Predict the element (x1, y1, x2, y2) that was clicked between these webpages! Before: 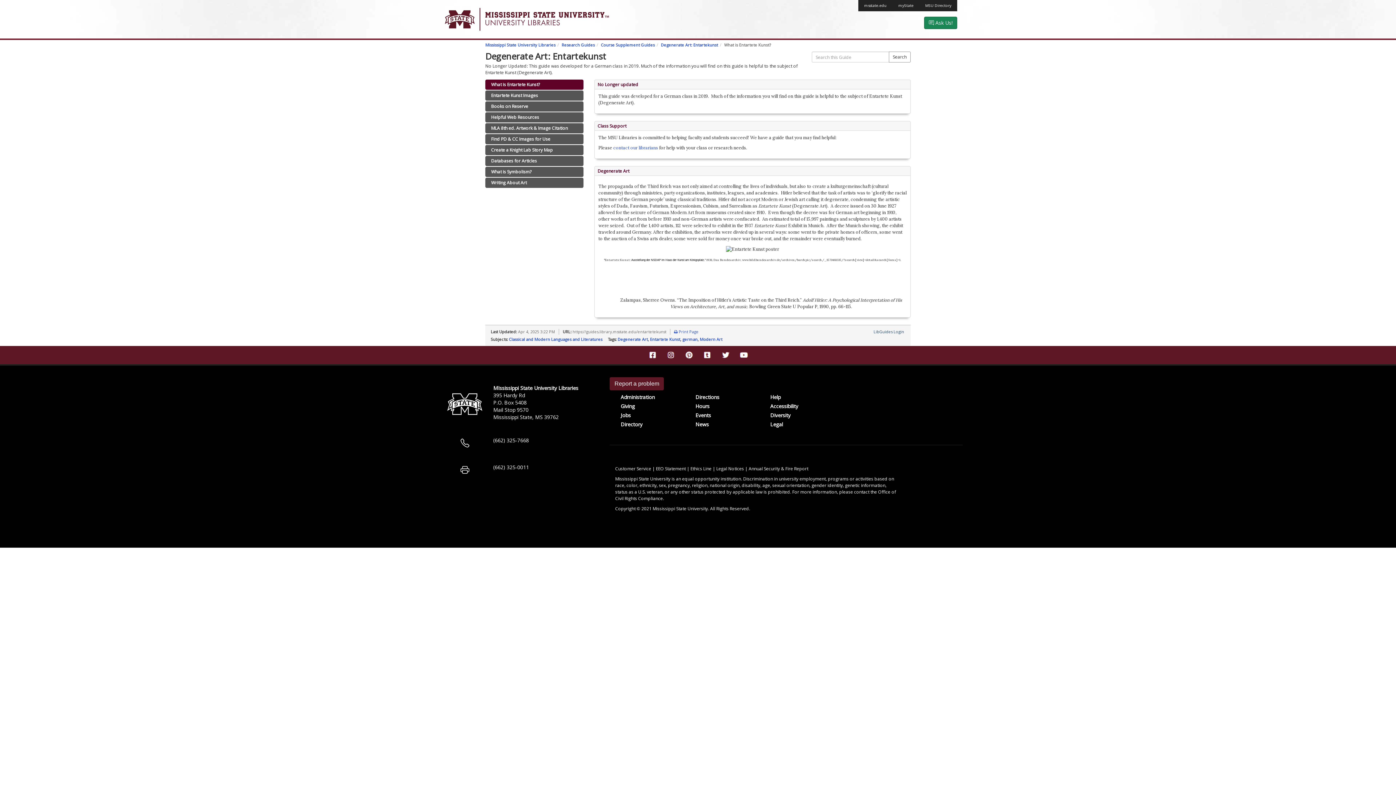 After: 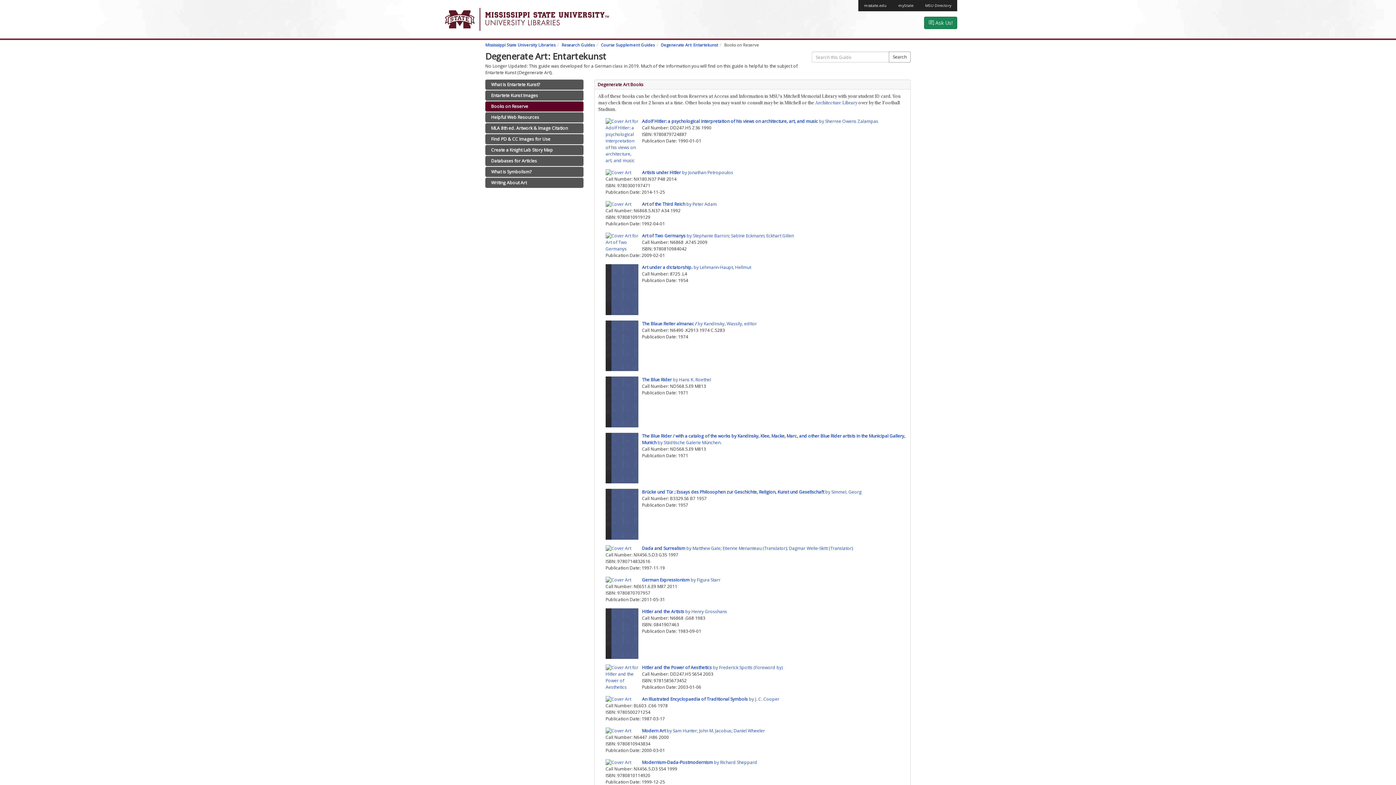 Action: bbox: (485, 101, 583, 111) label: Books on Reserve